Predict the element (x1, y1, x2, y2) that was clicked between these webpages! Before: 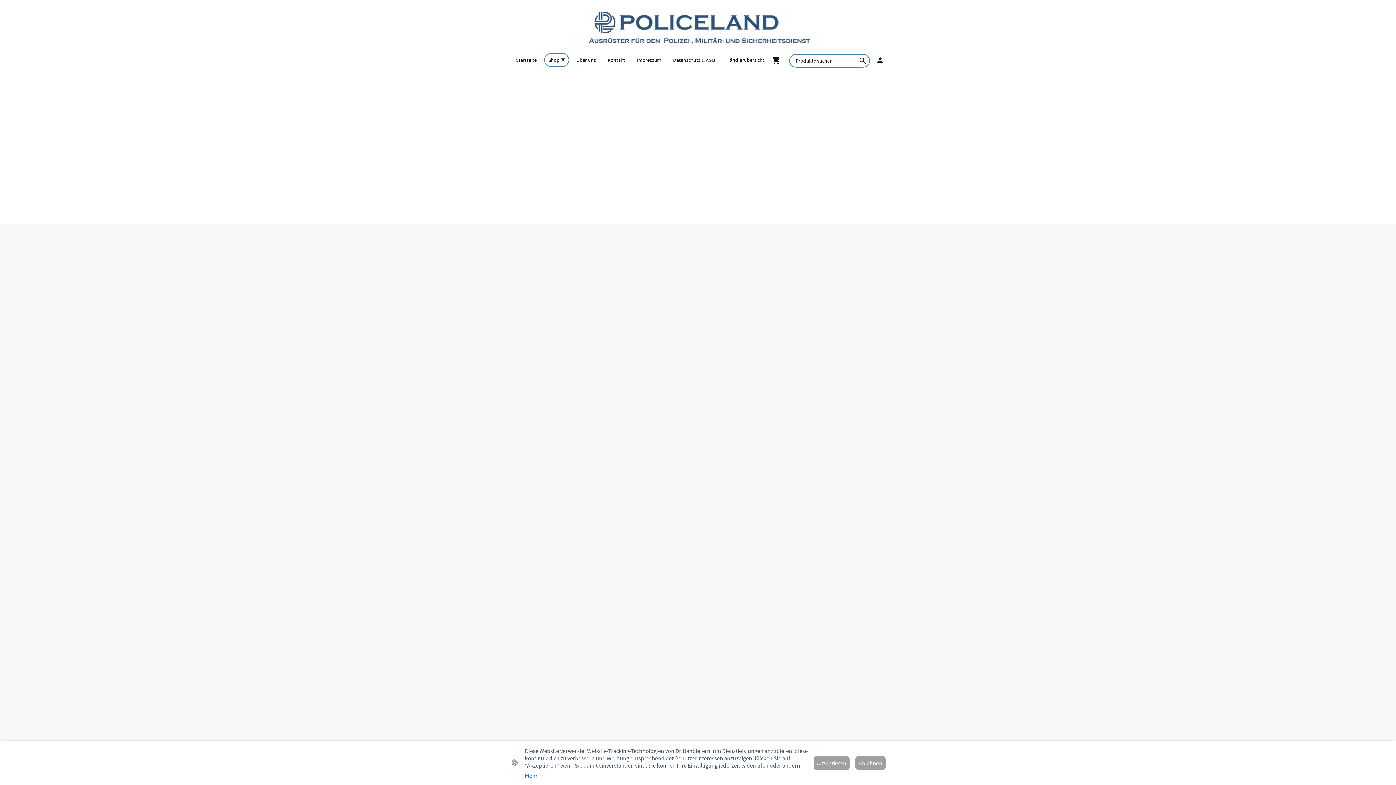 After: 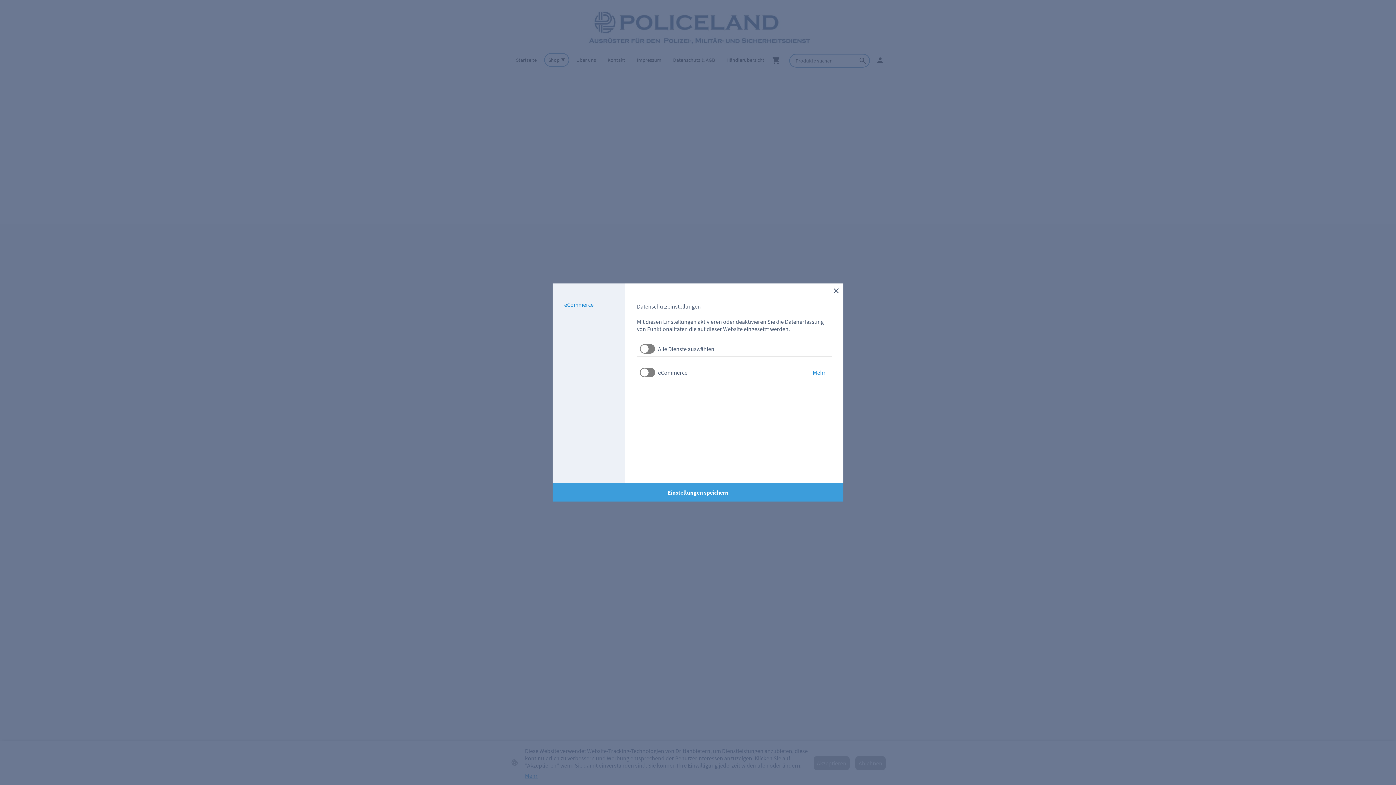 Action: bbox: (525, 772, 537, 779) label: Mehr